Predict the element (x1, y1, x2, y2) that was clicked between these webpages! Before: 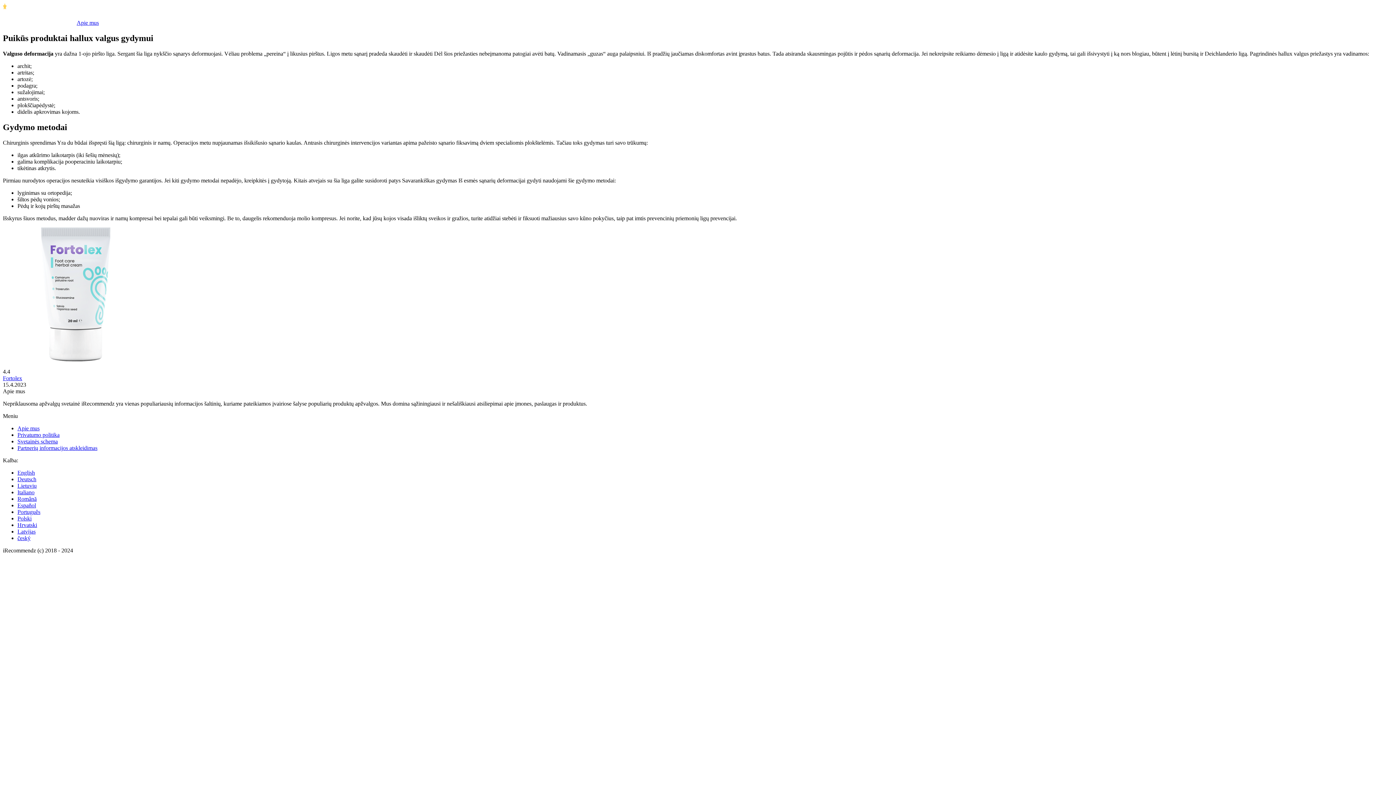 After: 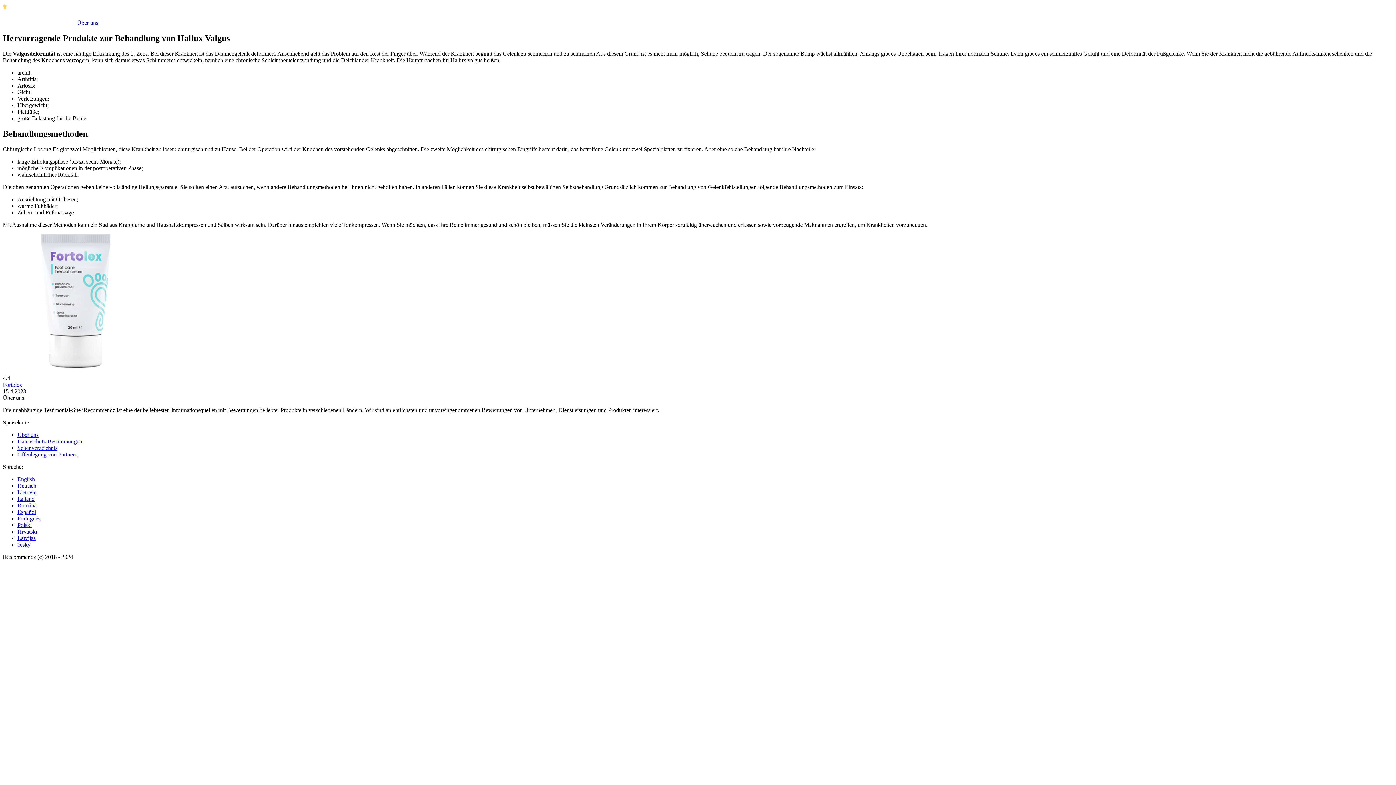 Action: bbox: (17, 476, 36, 482) label: Deutsch